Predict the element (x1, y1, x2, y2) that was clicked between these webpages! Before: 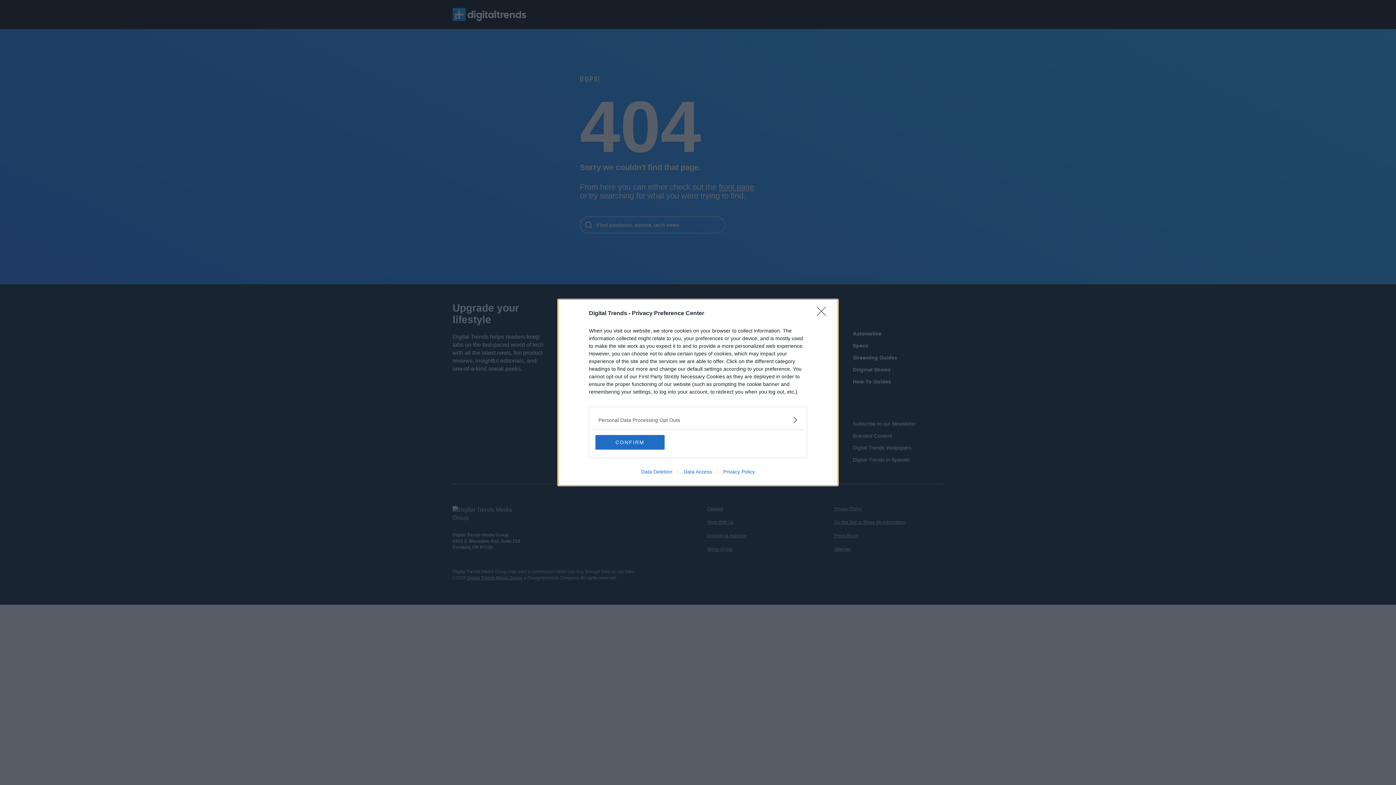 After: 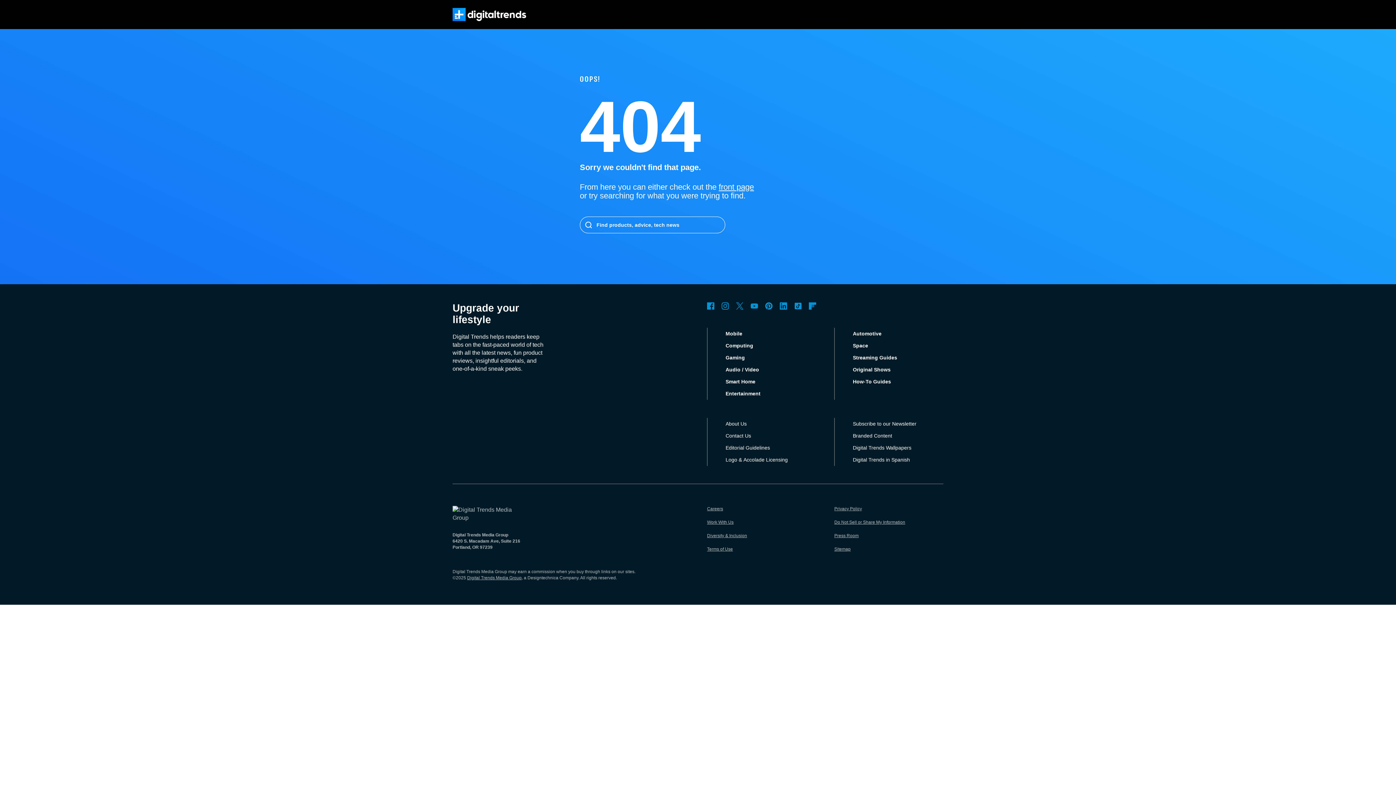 Action: label: Close bbox: (817, 306, 830, 320)